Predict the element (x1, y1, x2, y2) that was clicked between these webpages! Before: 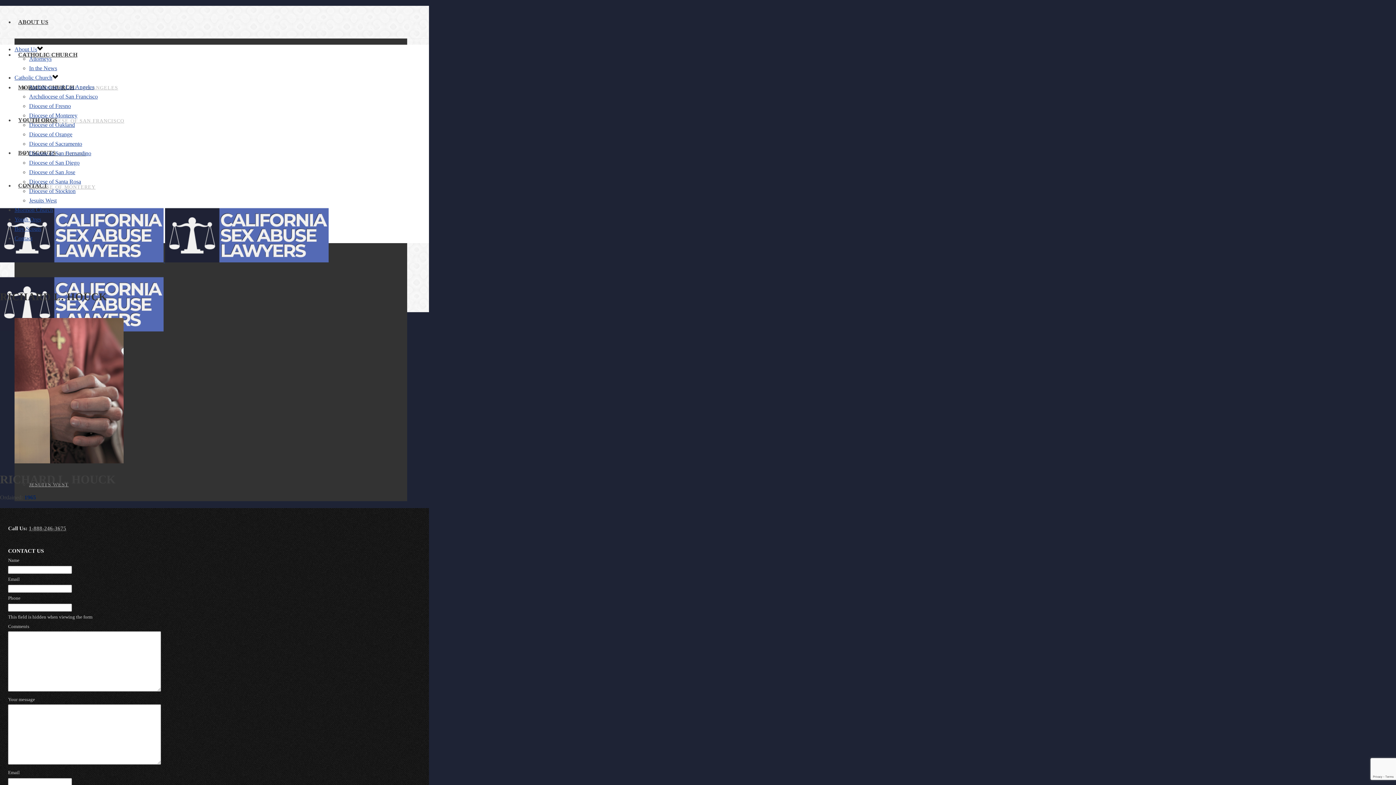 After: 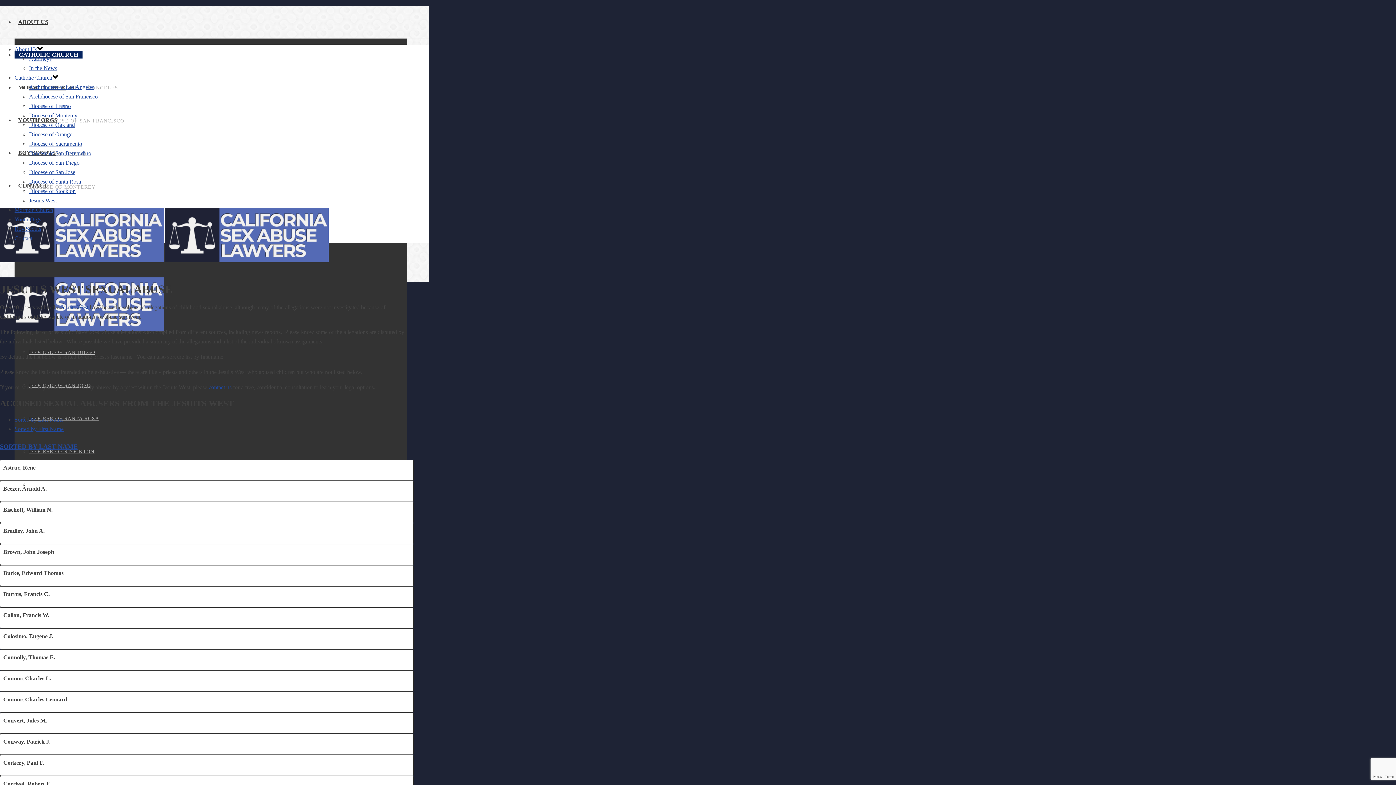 Action: label: Jesuits West bbox: (29, 197, 56, 203)